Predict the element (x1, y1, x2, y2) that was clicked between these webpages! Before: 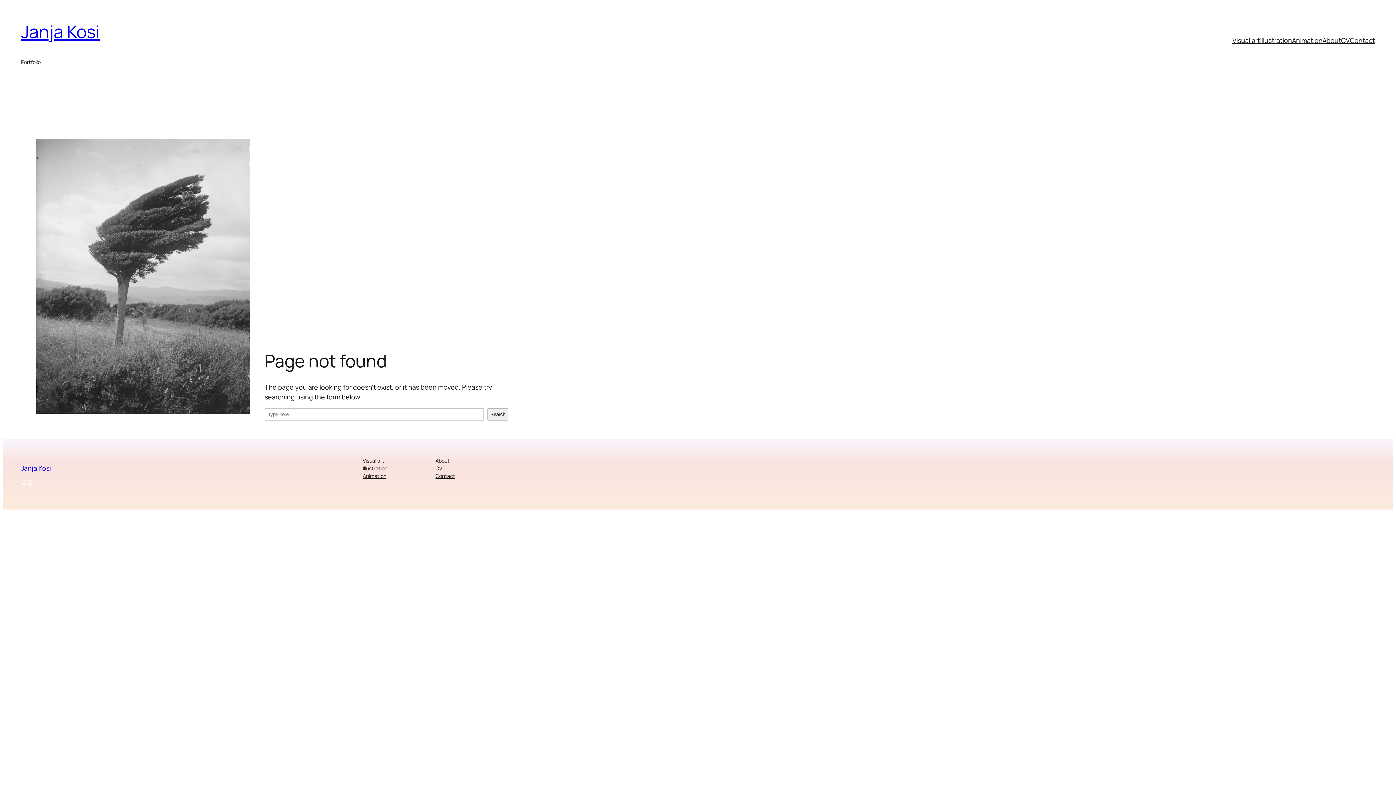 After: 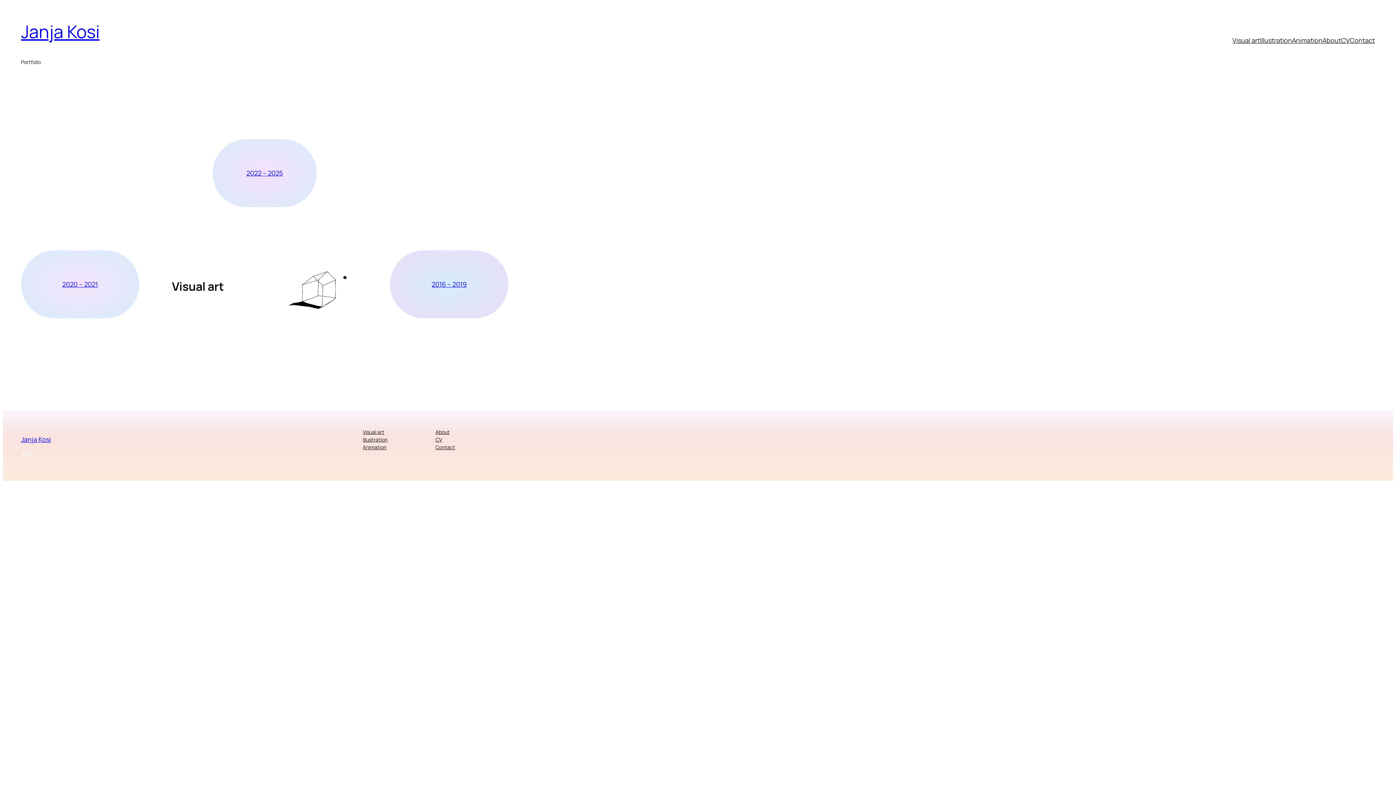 Action: label: Visual art bbox: (362, 457, 384, 464)